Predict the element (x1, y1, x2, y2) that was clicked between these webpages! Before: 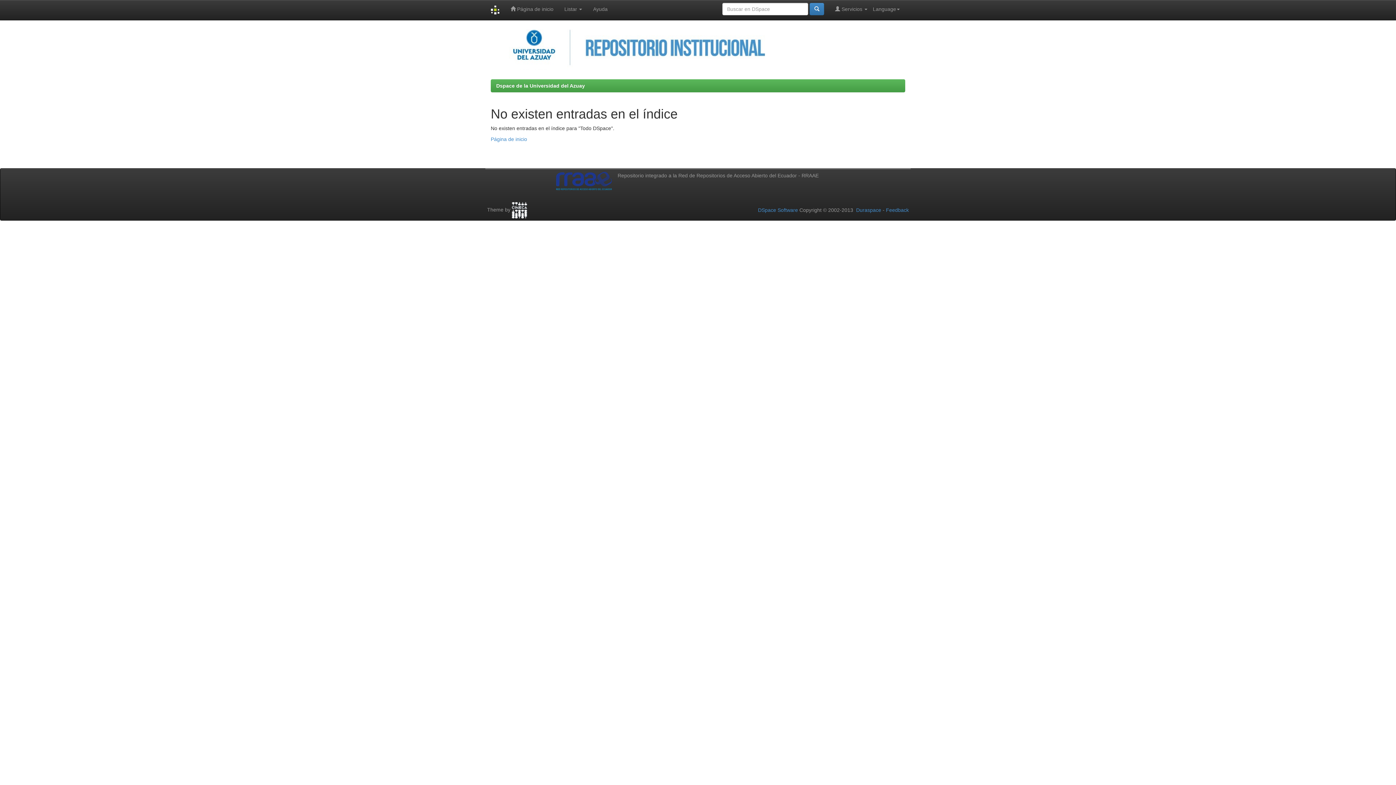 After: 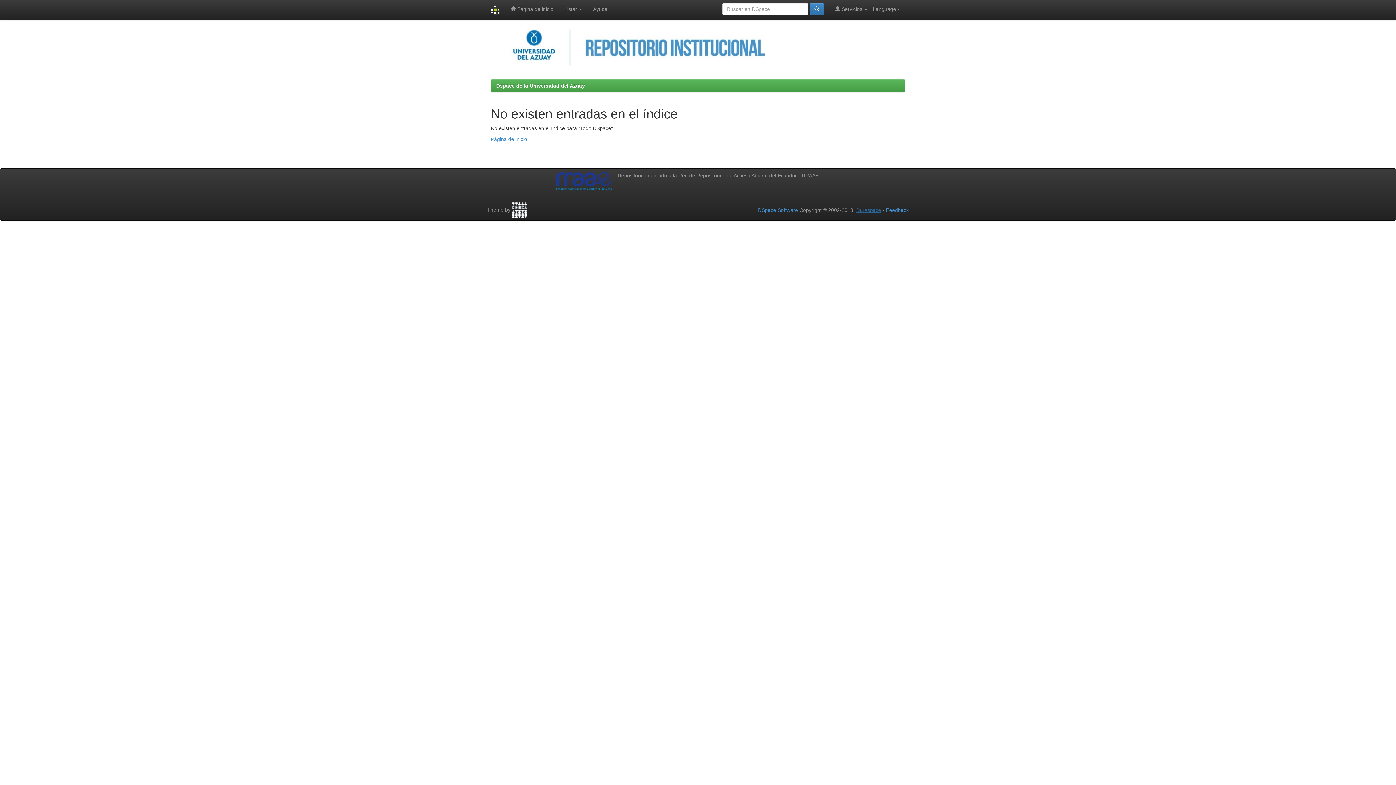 Action: label: Duraspace bbox: (856, 207, 881, 213)